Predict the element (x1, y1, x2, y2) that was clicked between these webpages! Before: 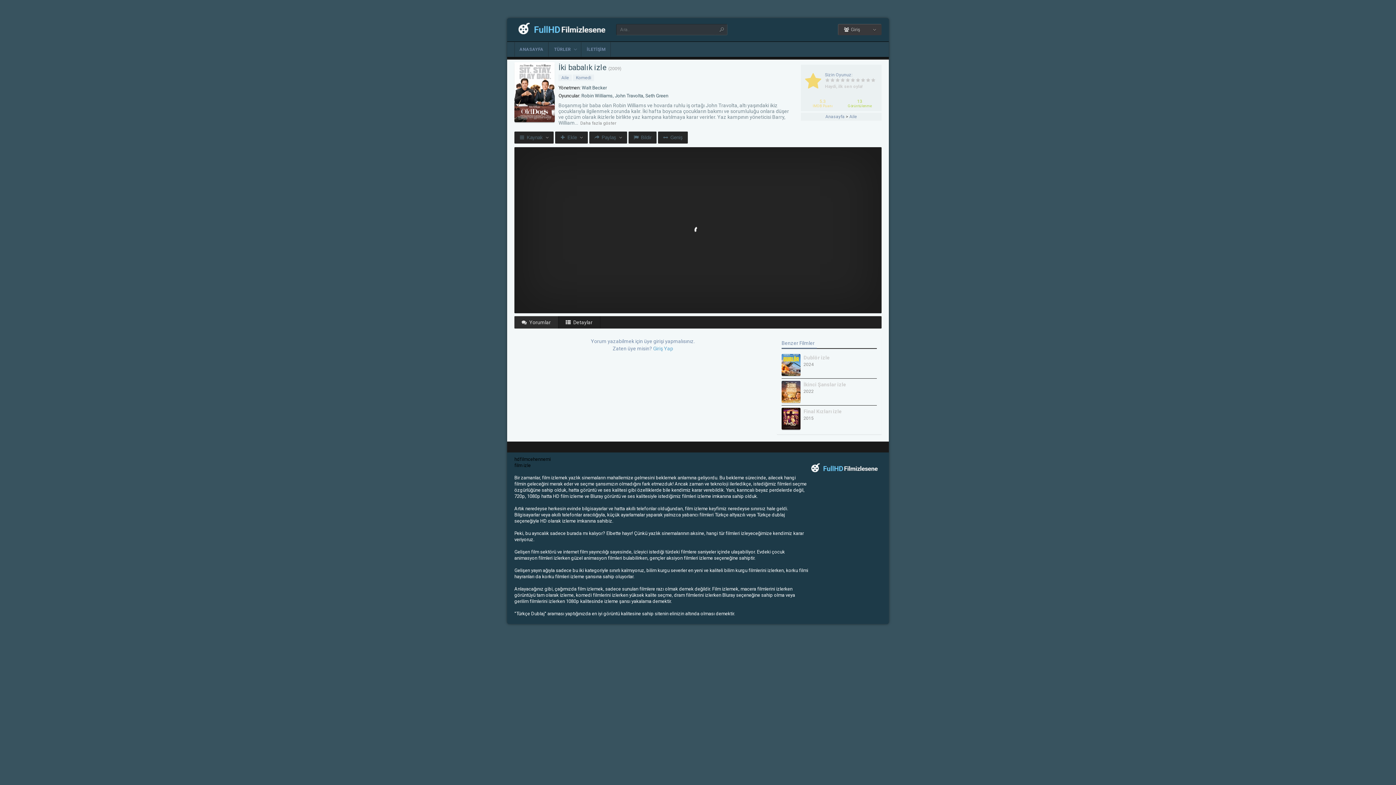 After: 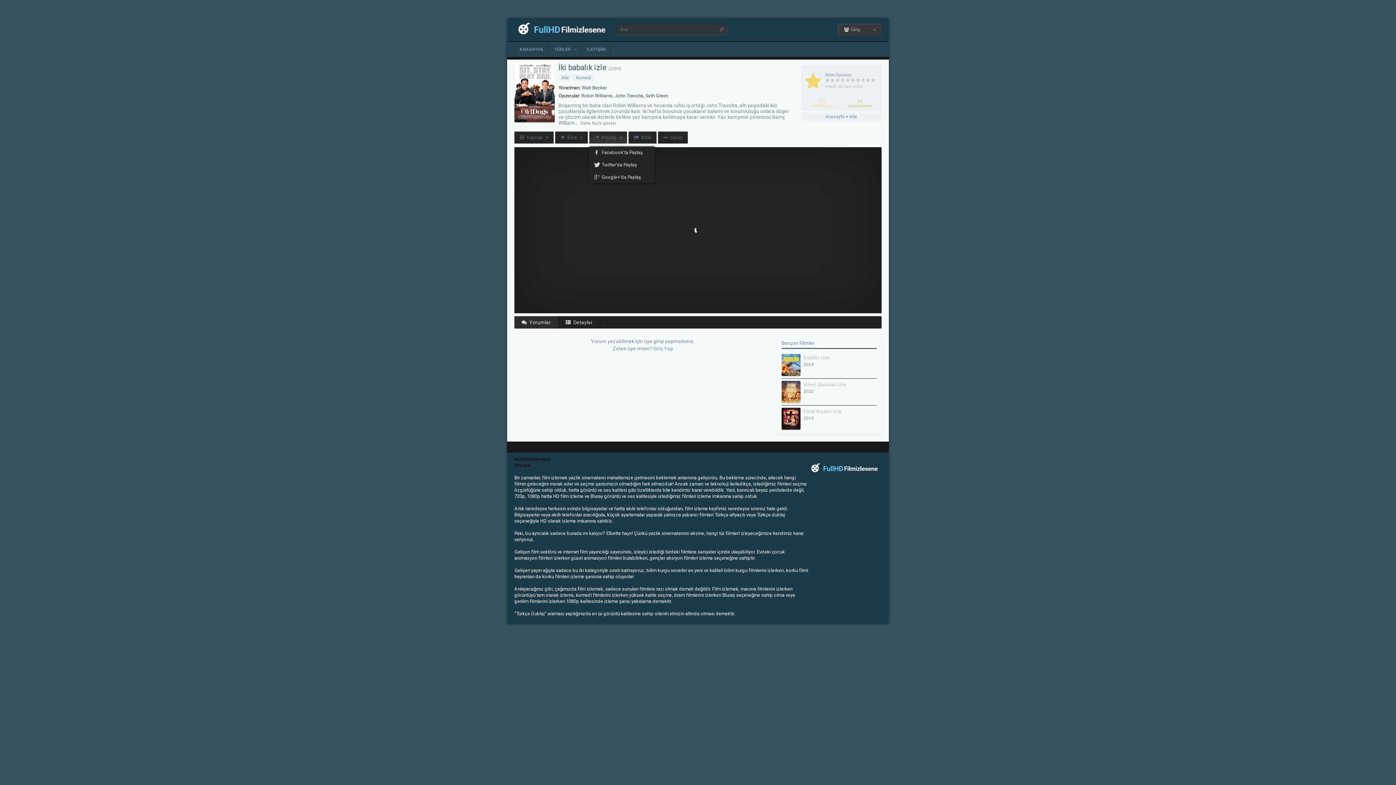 Action: bbox: (589, 131, 627, 143) label: Paylaş